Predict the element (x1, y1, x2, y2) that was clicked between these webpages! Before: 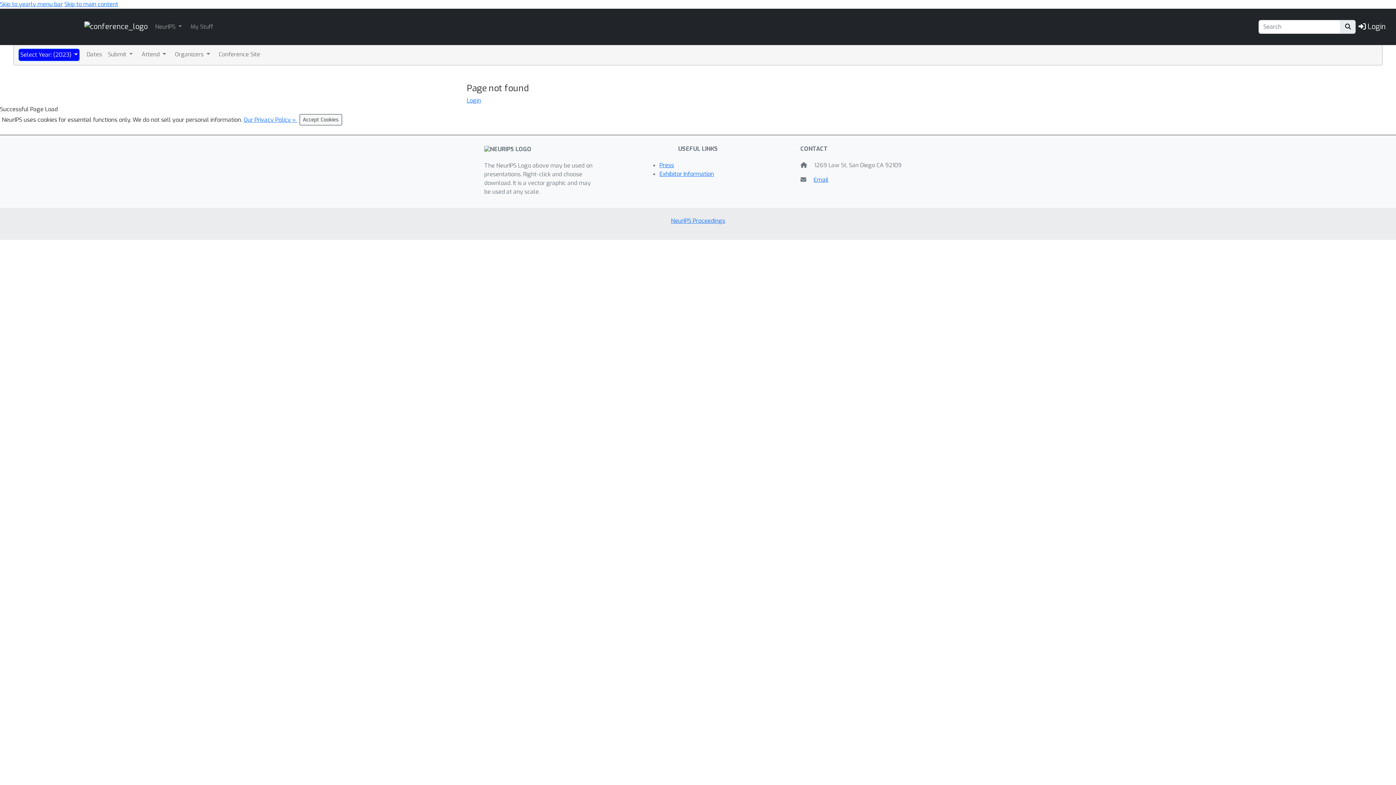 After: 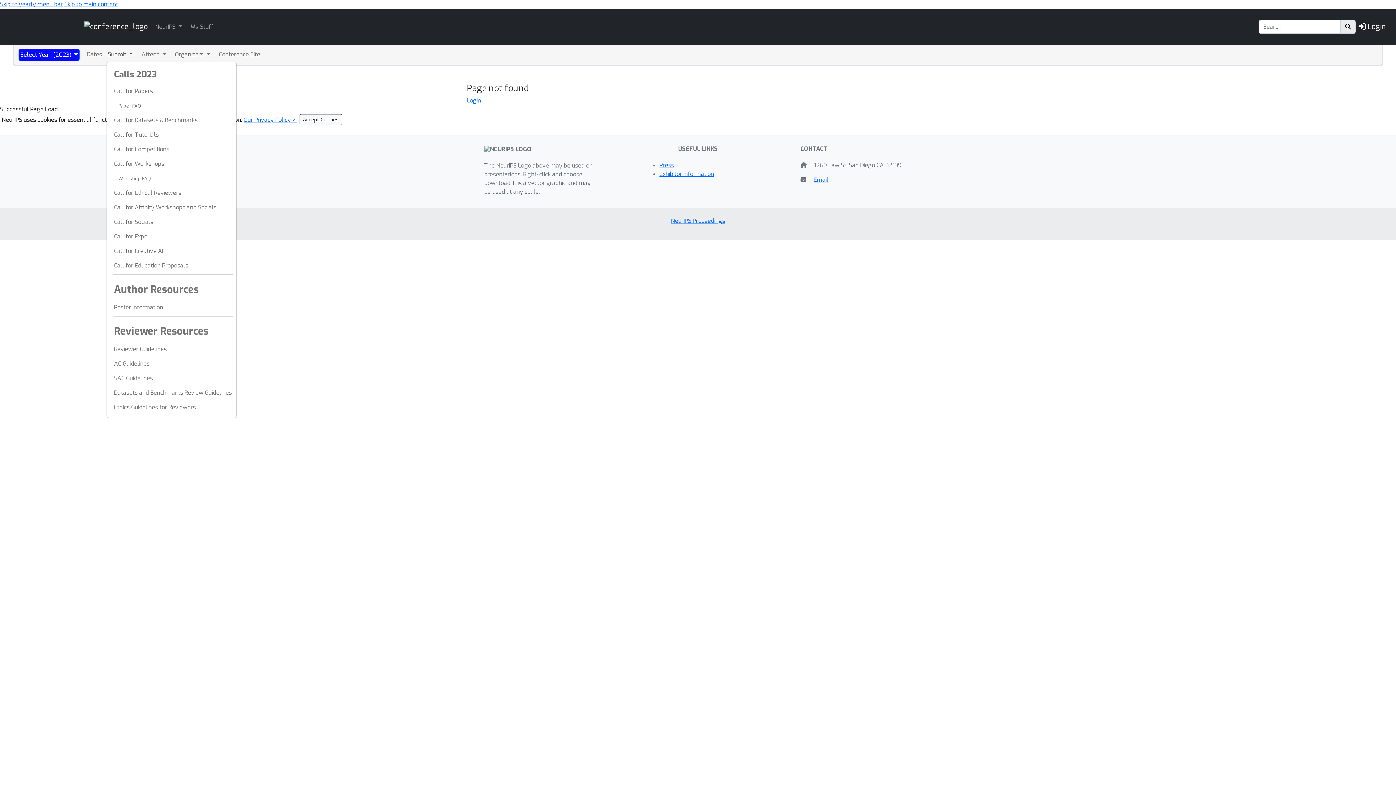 Action: bbox: (106, 48, 134, 60) label: Submit 